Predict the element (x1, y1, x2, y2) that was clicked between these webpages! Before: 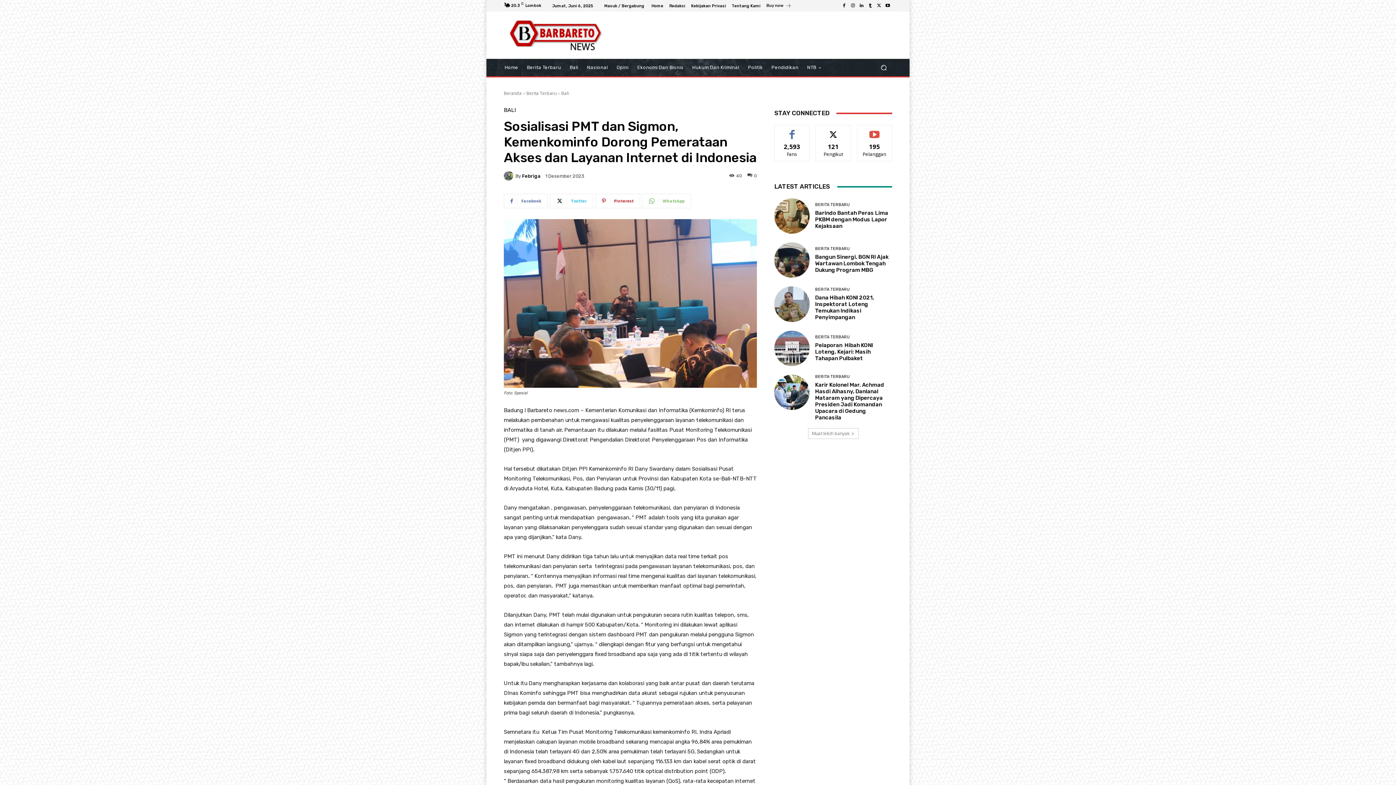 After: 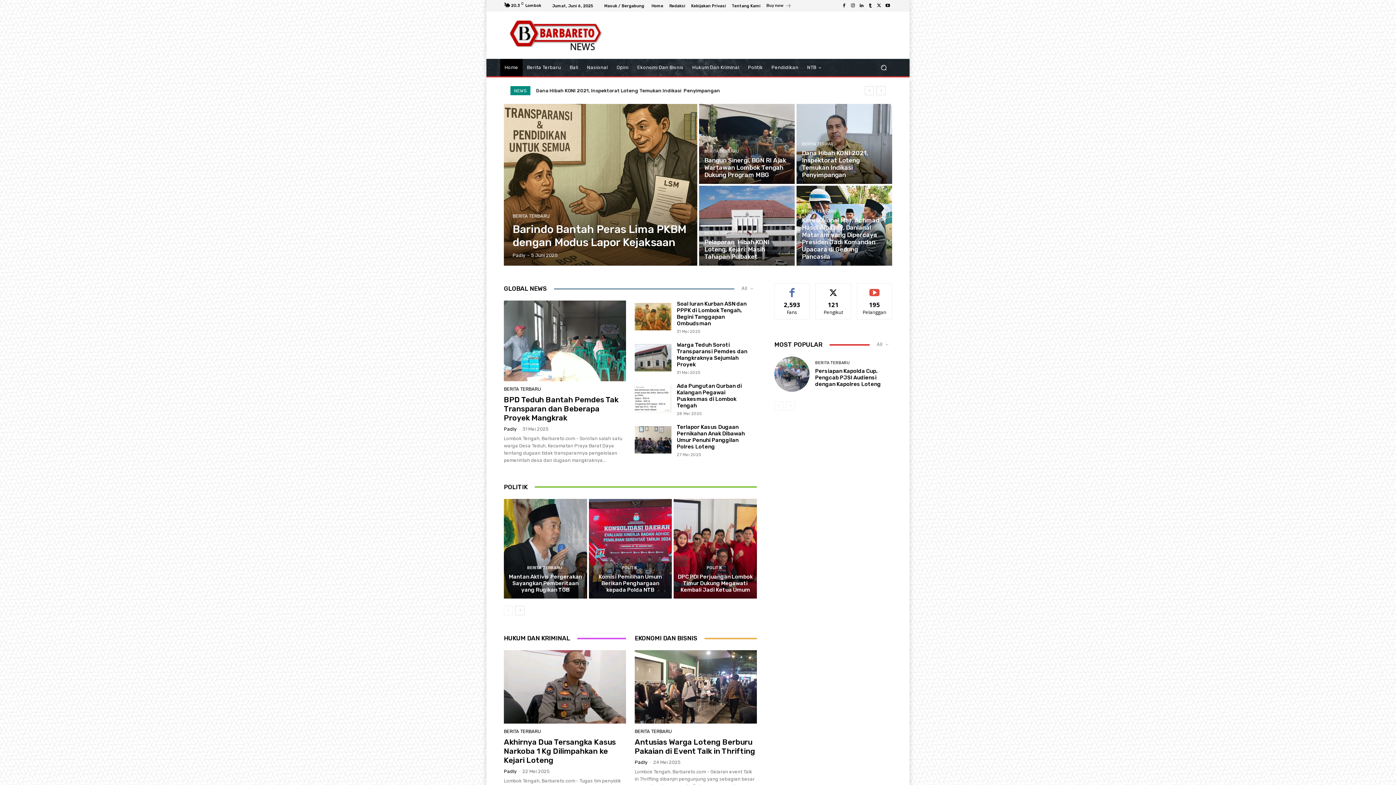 Action: label: Febriga bbox: (522, 173, 540, 178)